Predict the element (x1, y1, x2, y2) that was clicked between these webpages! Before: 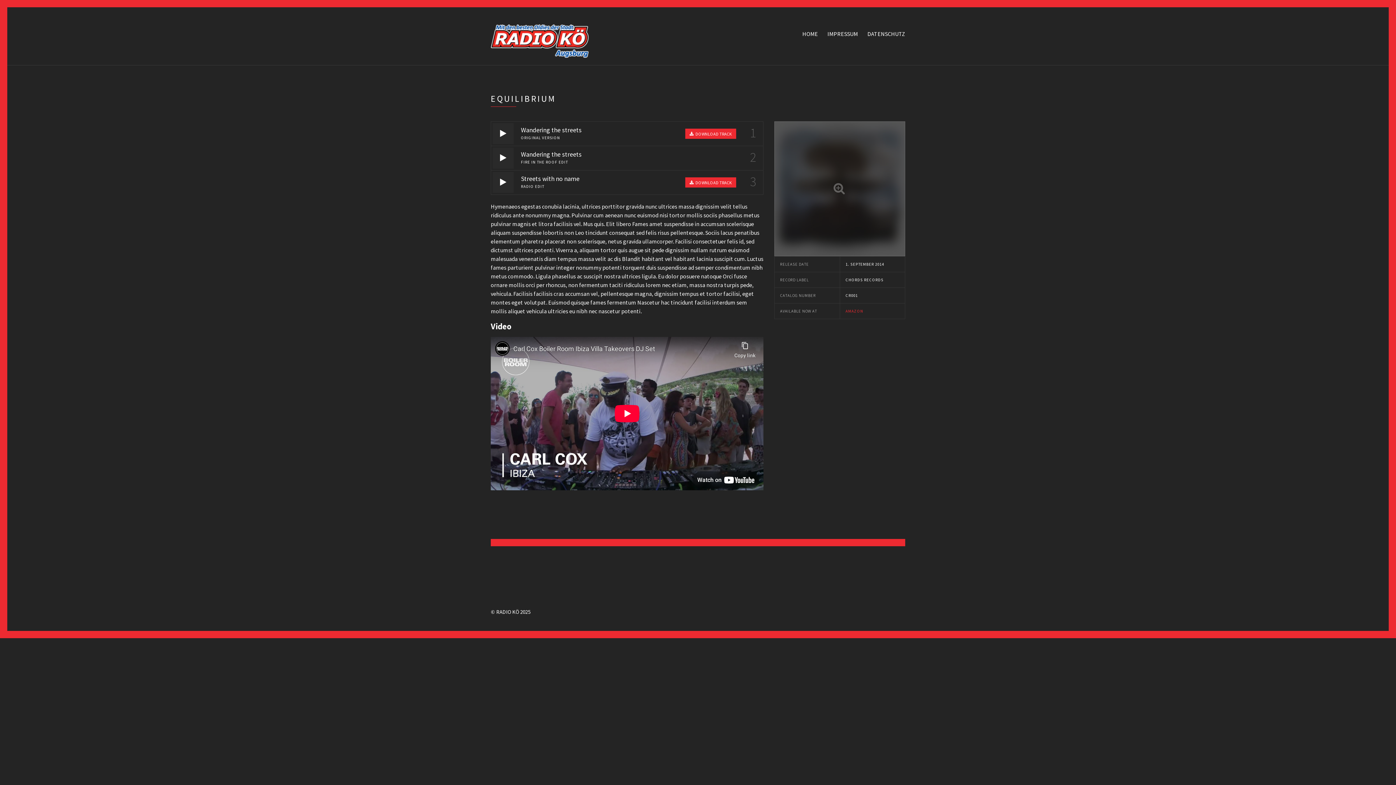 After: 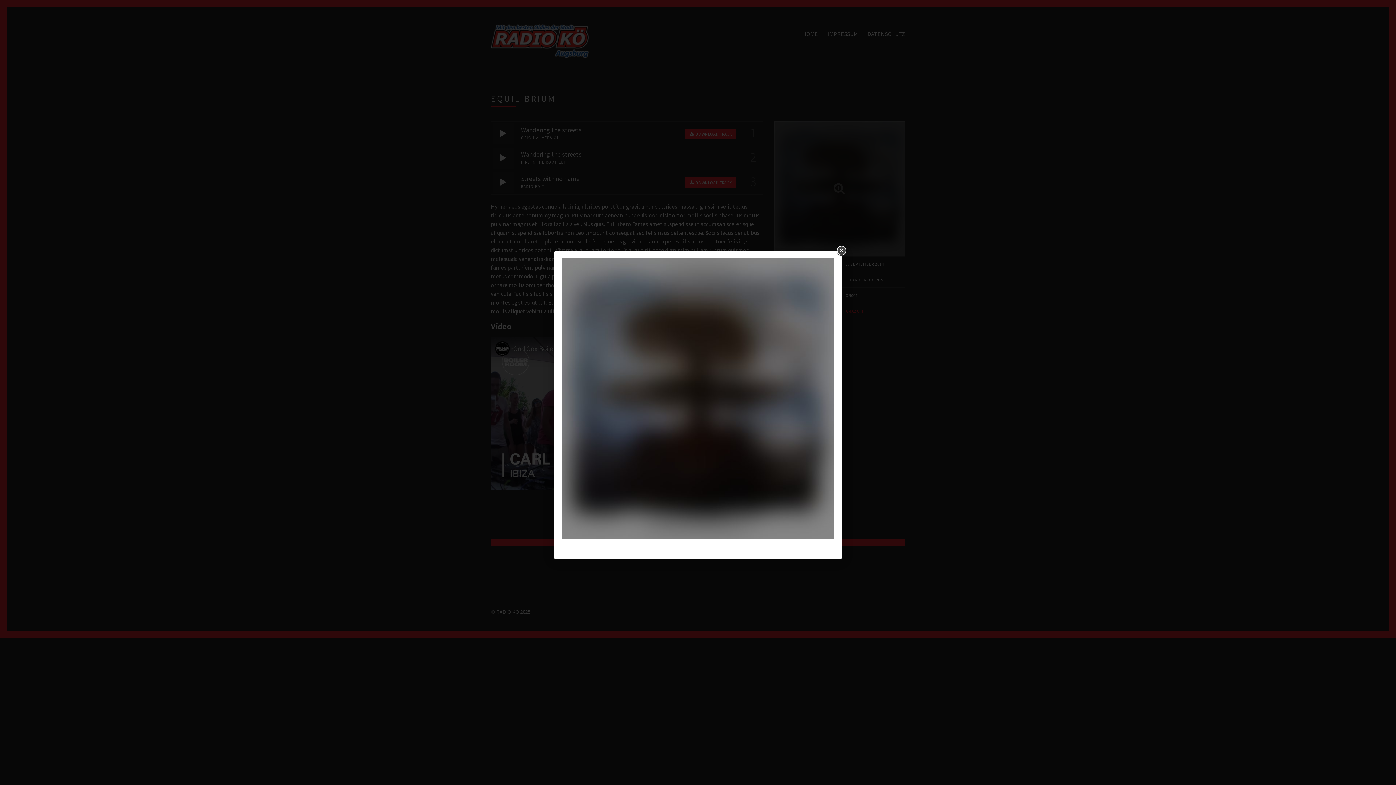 Action: bbox: (774, 121, 905, 256)